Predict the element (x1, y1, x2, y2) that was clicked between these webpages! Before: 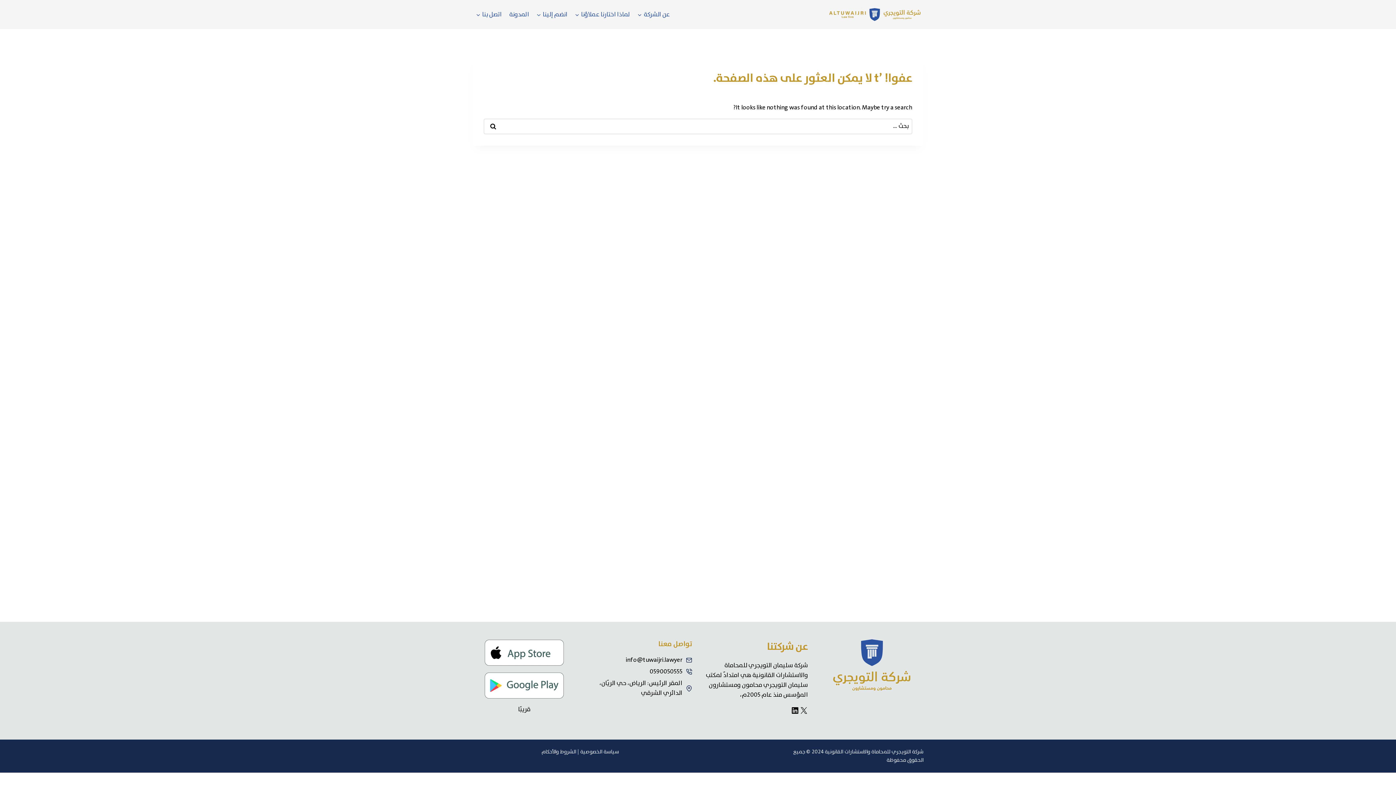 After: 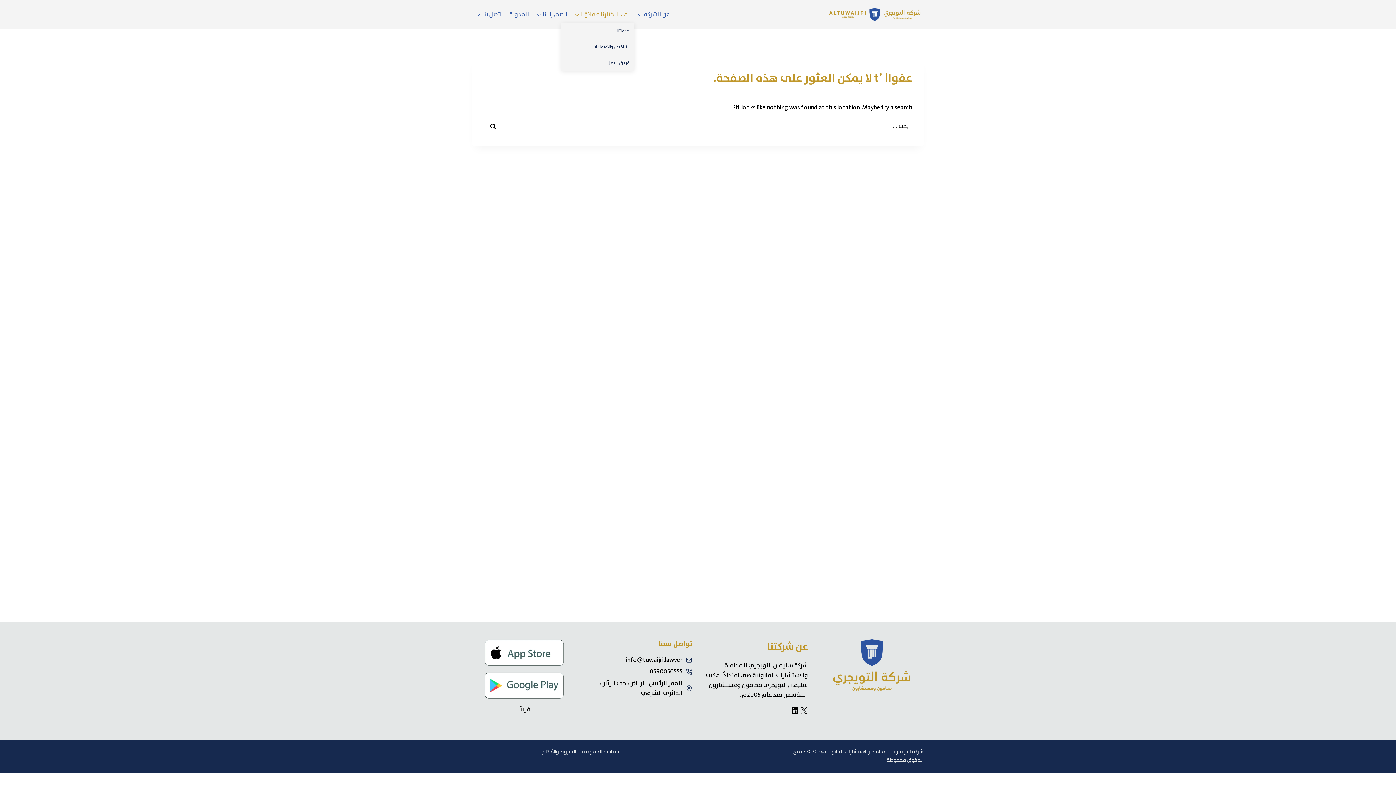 Action: bbox: (571, 5, 634, 23) label: لماذا اختارنا عملاؤنا